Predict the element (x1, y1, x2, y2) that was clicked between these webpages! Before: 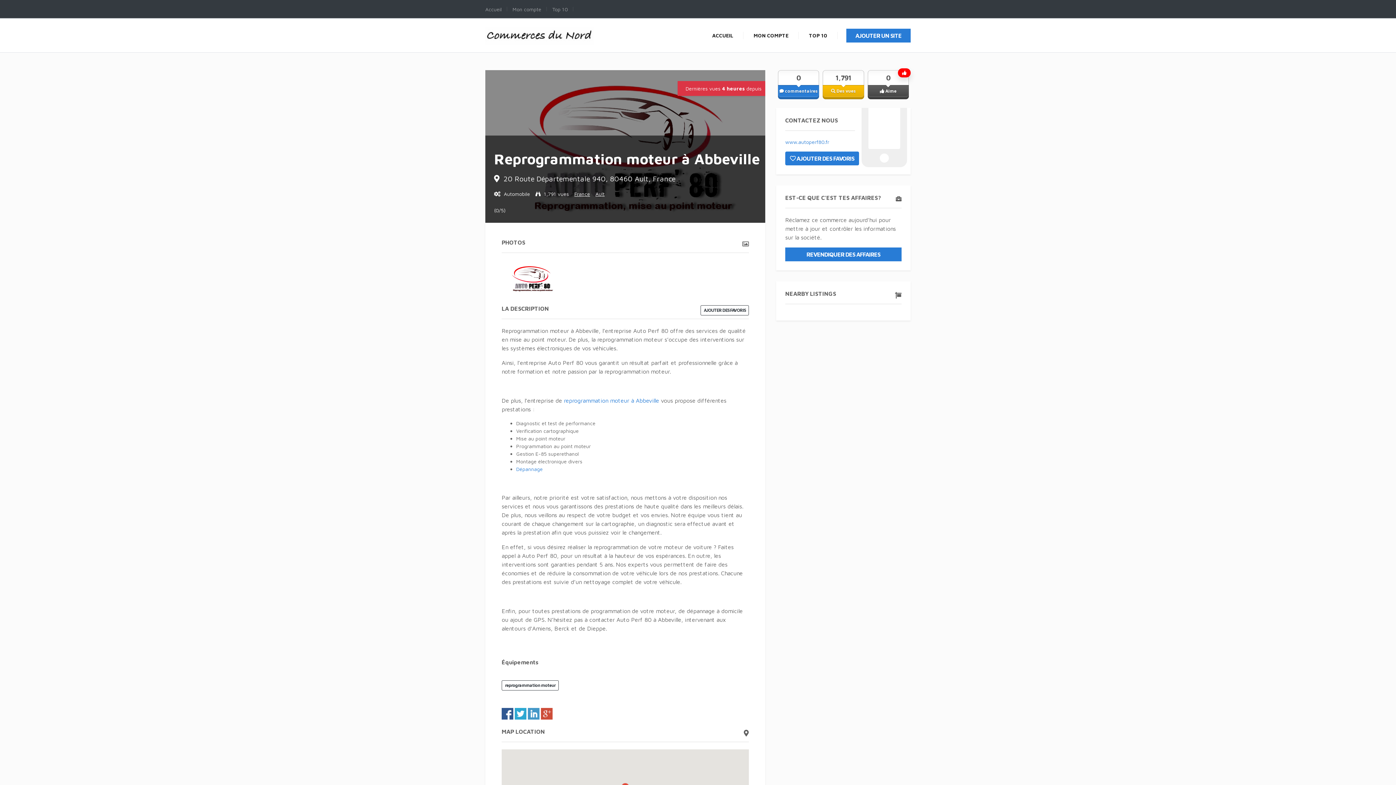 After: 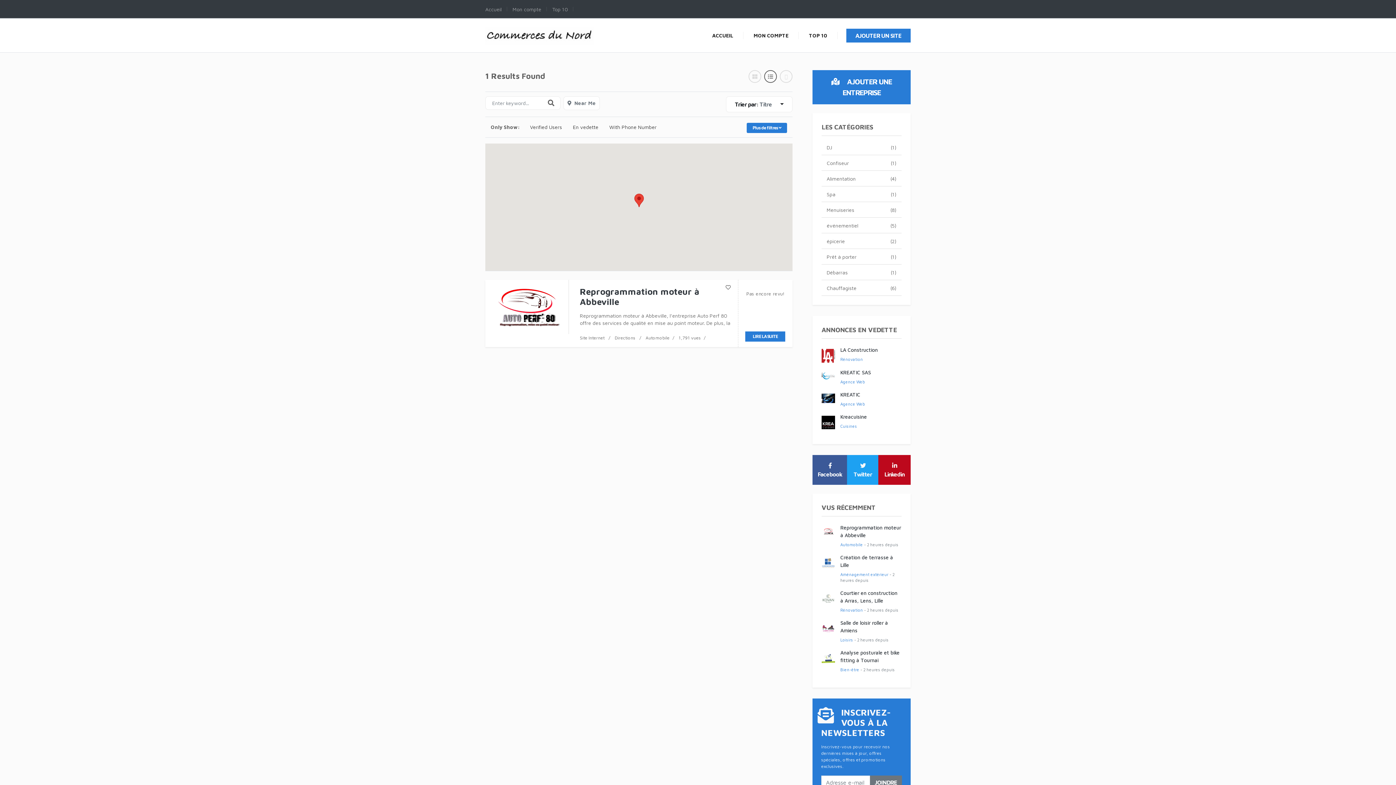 Action: bbox: (595, 190, 604, 197) label: Ault